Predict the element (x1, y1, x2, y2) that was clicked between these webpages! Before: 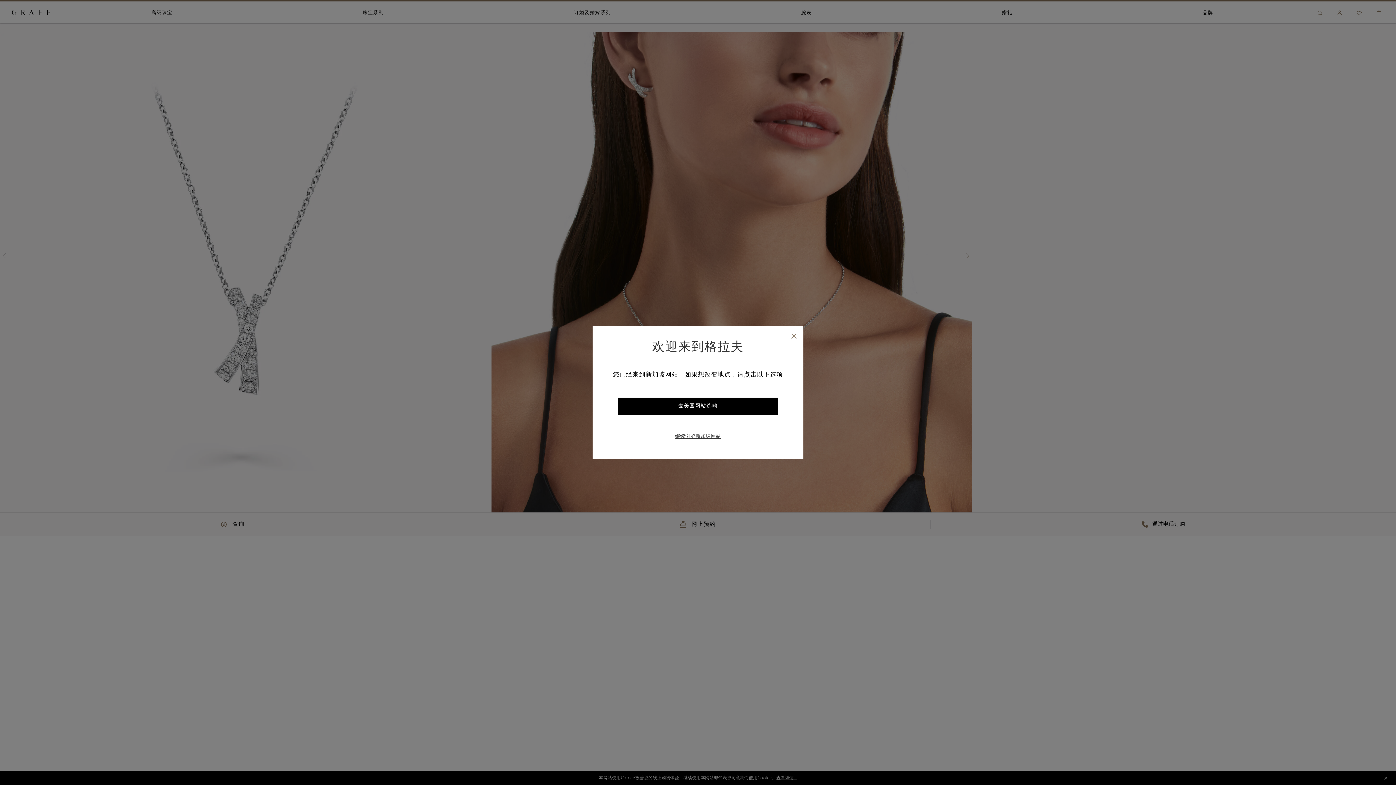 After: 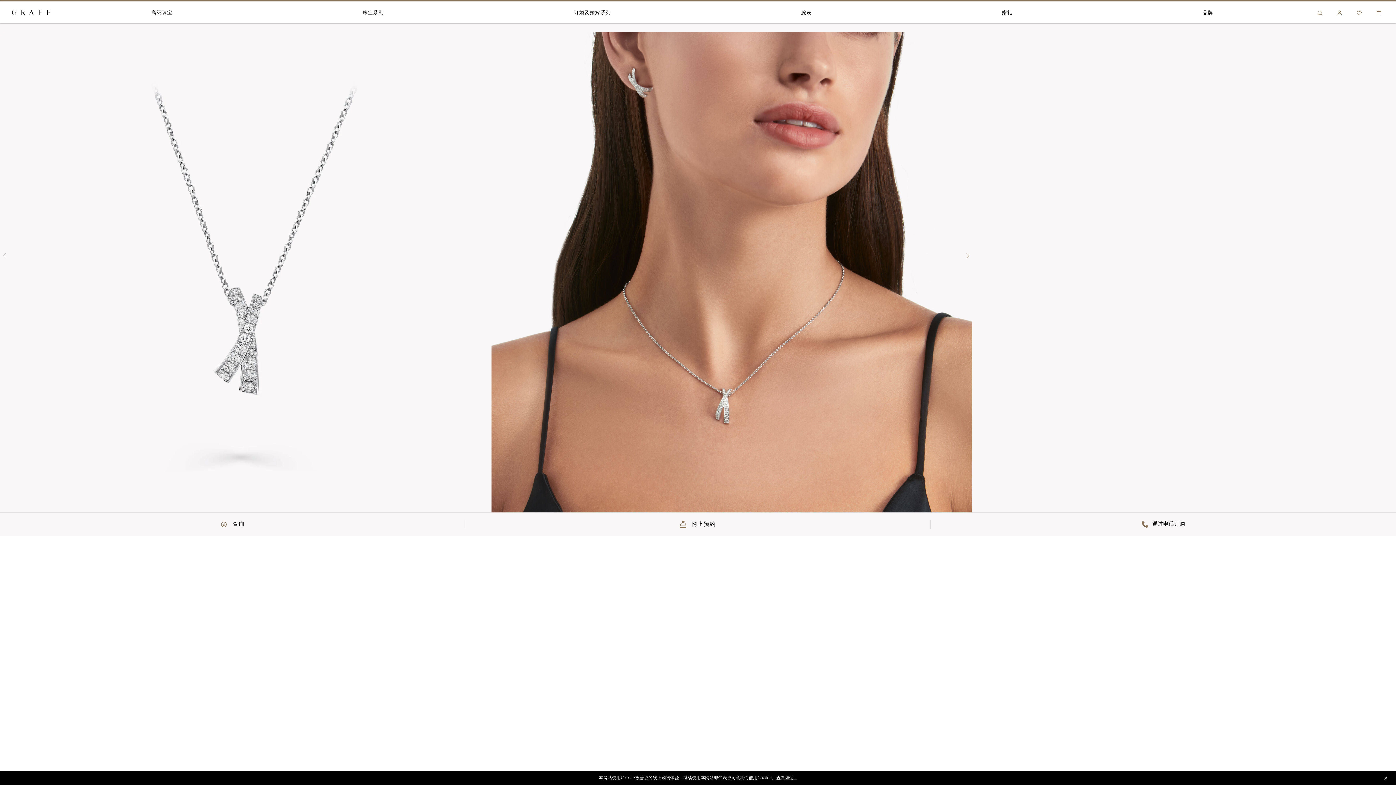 Action: label: 继续浏览新加坡网站 bbox: (675, 432, 721, 441)